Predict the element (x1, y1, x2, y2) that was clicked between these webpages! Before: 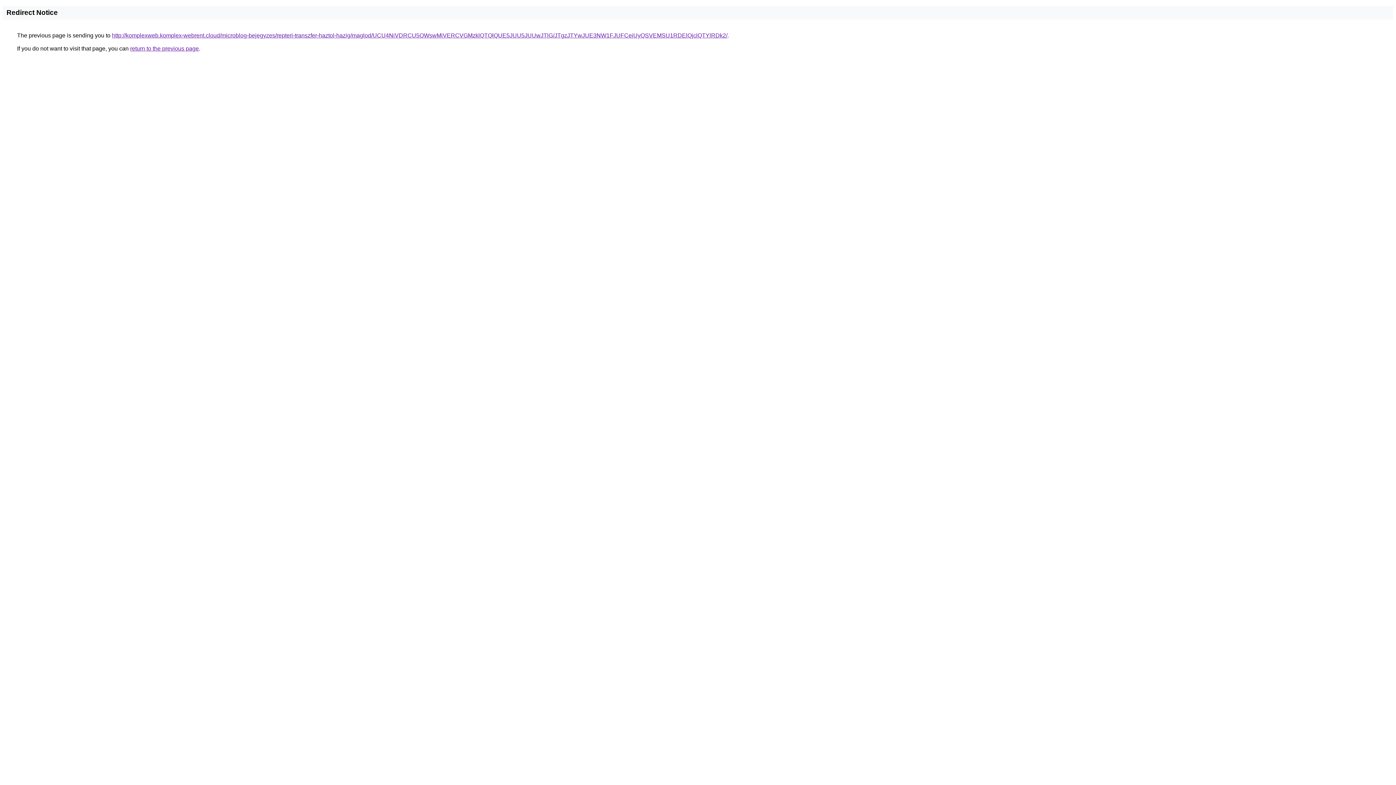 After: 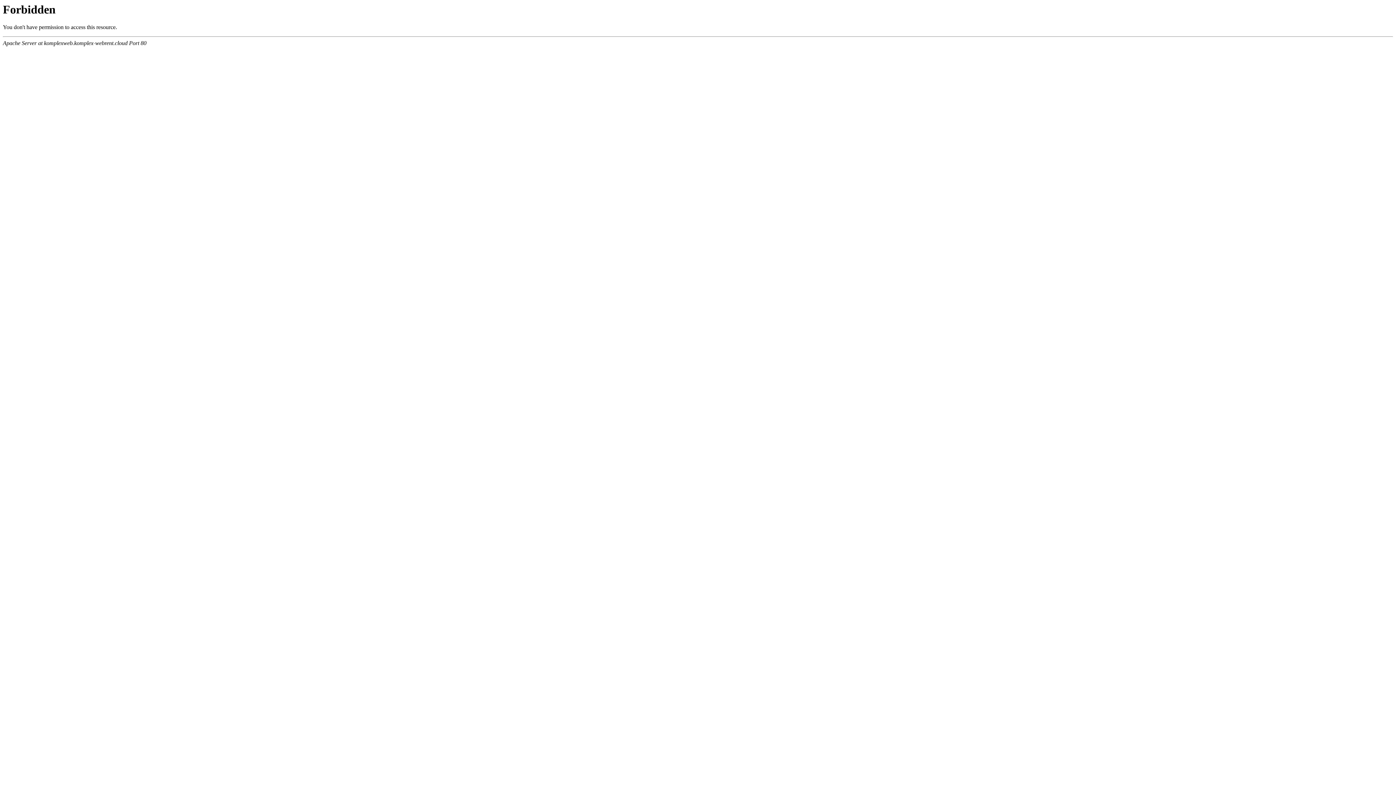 Action: label: http://komplexweb.komplex-webrent.cloud/microblog-bejegyzes/repteri-transzfer-haztol-hazig/maglod/UCU4NiVDRCU5OWswMiVERCVGMzklQTQlQUE5JUU5JUUwJTlG/JTgzJTYwJUE3NW1FJUFCeiUyQSVEMSU1RDElQjclQTYlRDk2/ bbox: (112, 32, 727, 38)